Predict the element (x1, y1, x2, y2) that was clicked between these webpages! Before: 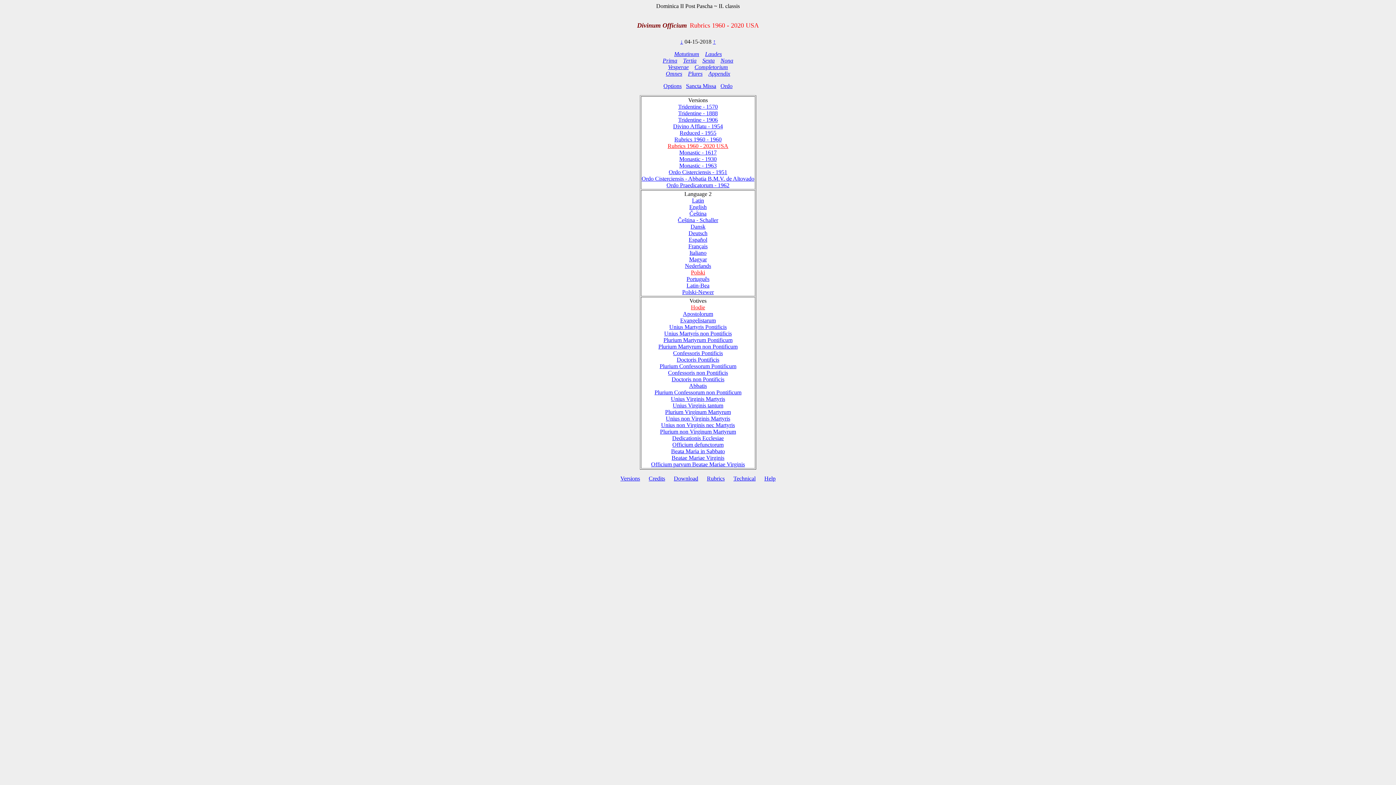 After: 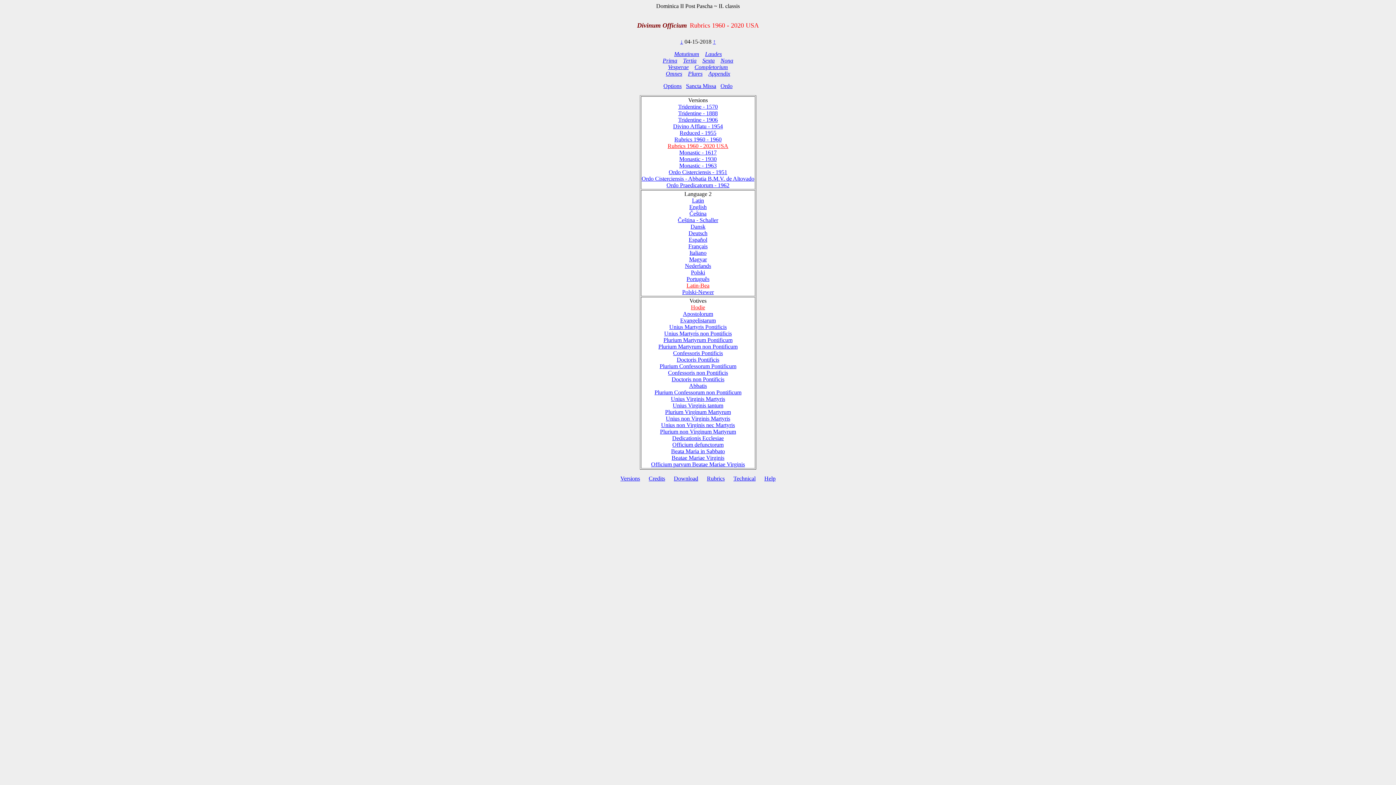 Action: label: Latin-Bea bbox: (686, 282, 709, 288)